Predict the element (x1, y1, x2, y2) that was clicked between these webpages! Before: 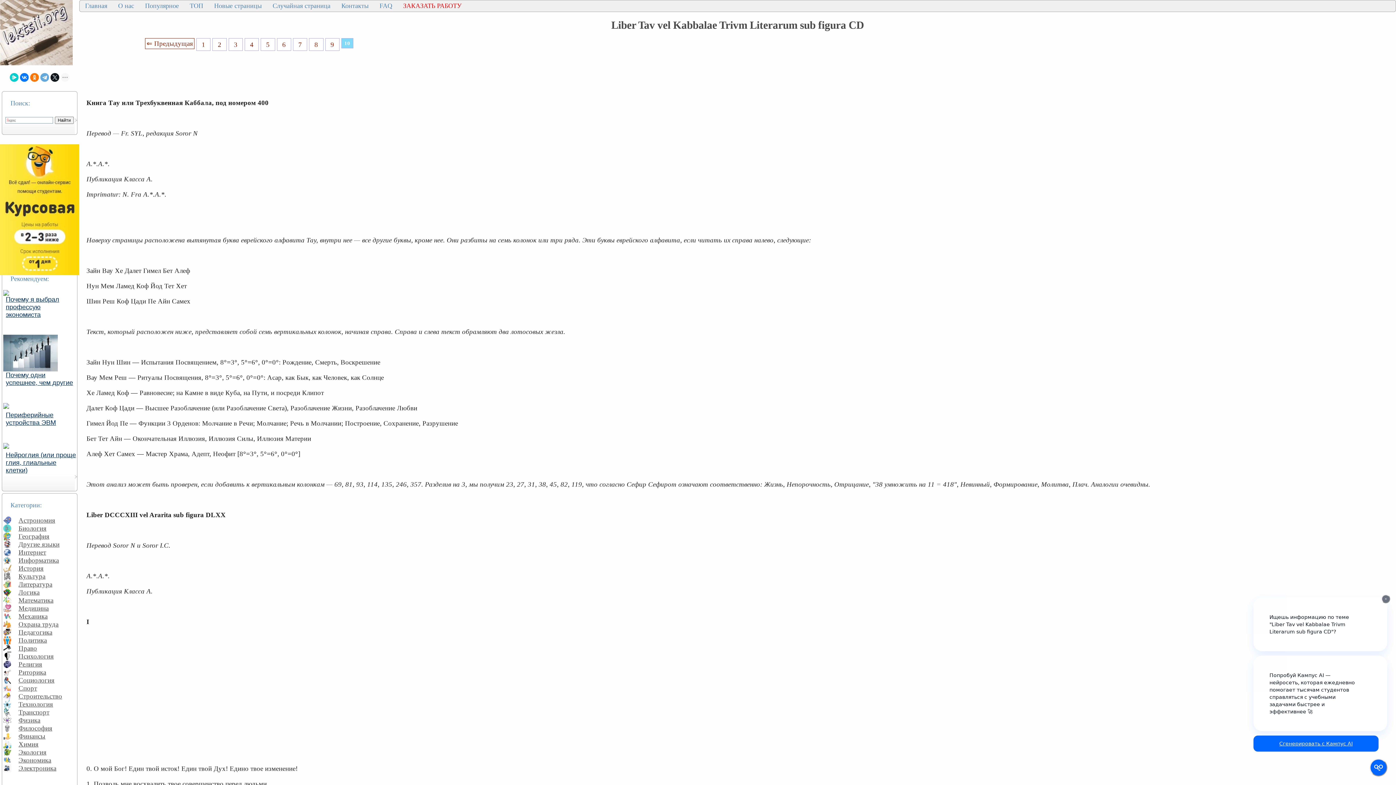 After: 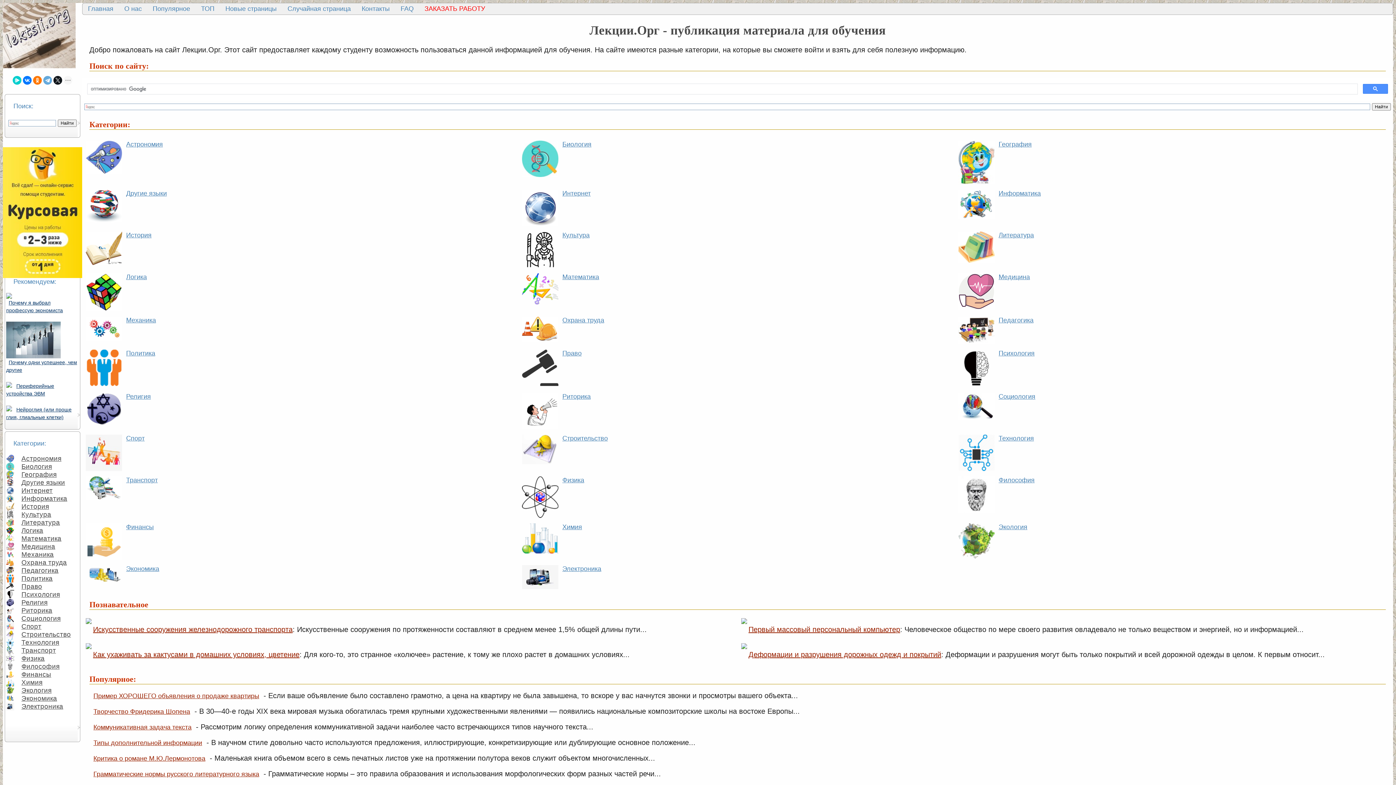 Action: label: Главная bbox: (83, 0, 109, 11)